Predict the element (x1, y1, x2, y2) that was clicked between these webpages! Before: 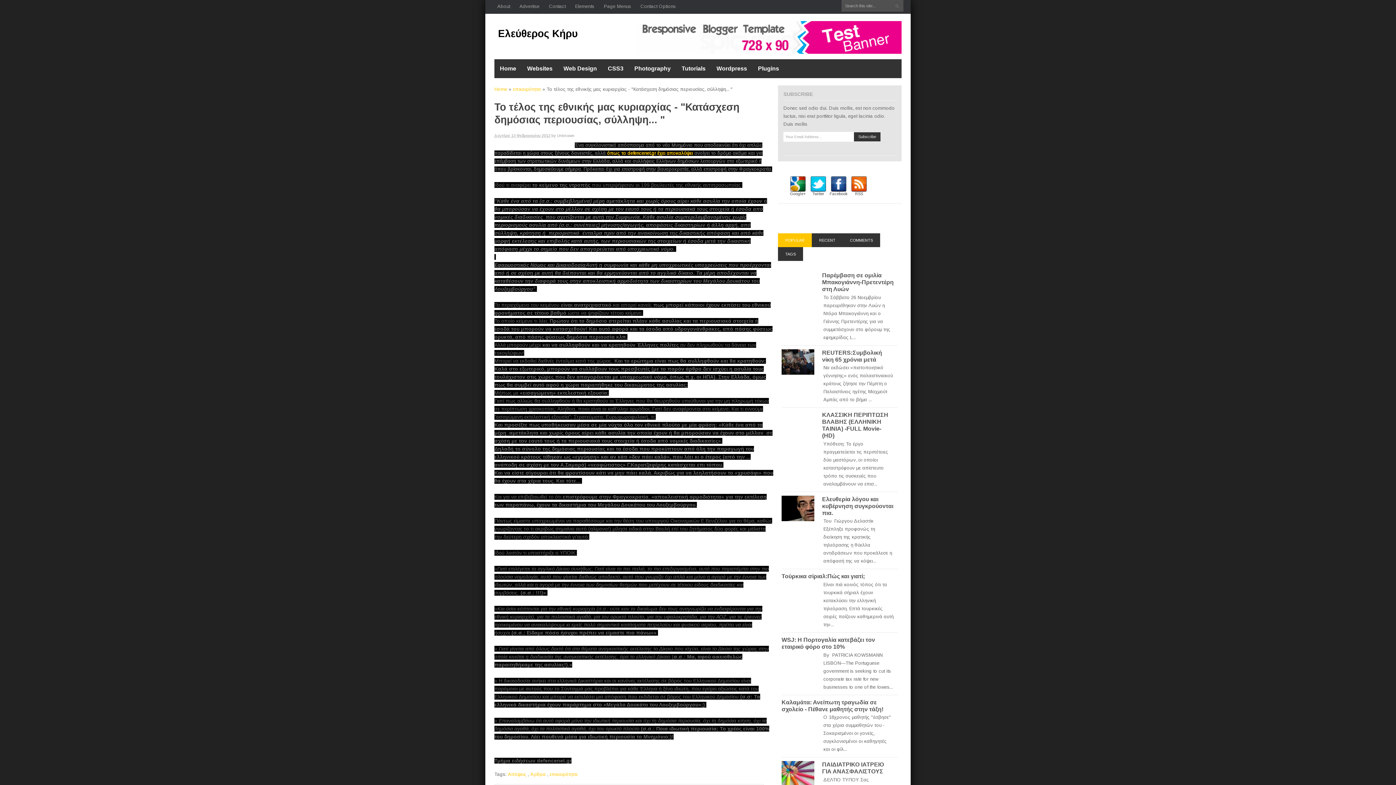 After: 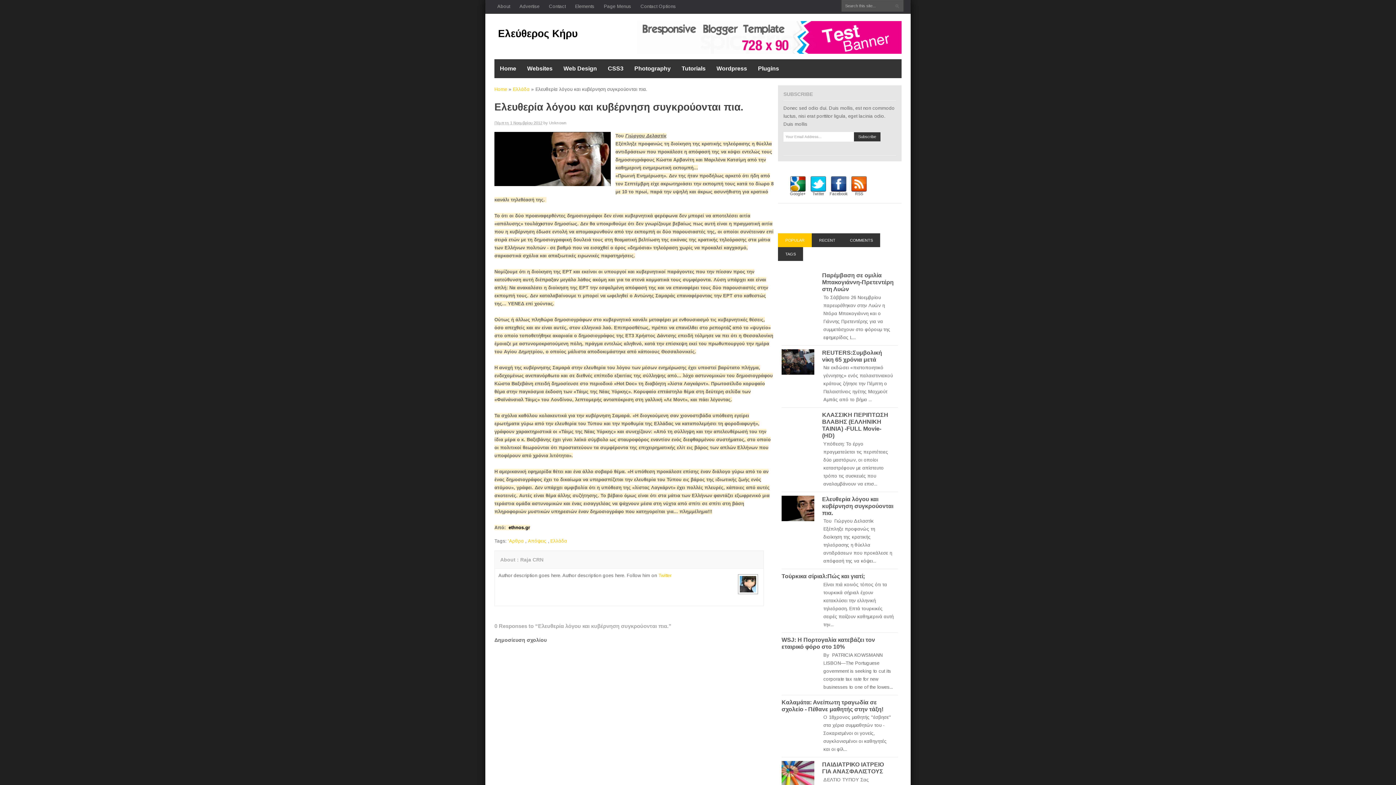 Action: label: Ελευθερία λόγου και κυβέρνηση συγκρούονται πια. bbox: (822, 496, 893, 516)